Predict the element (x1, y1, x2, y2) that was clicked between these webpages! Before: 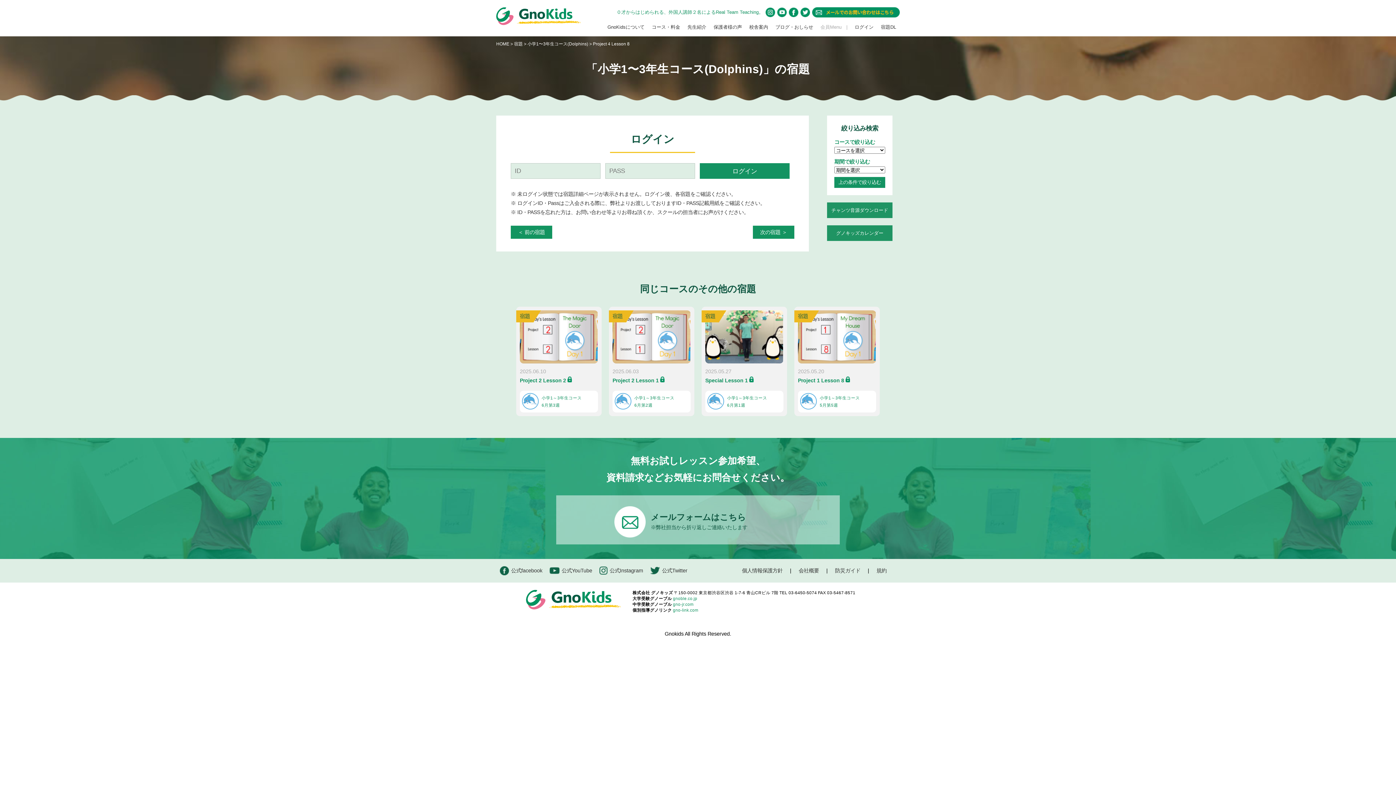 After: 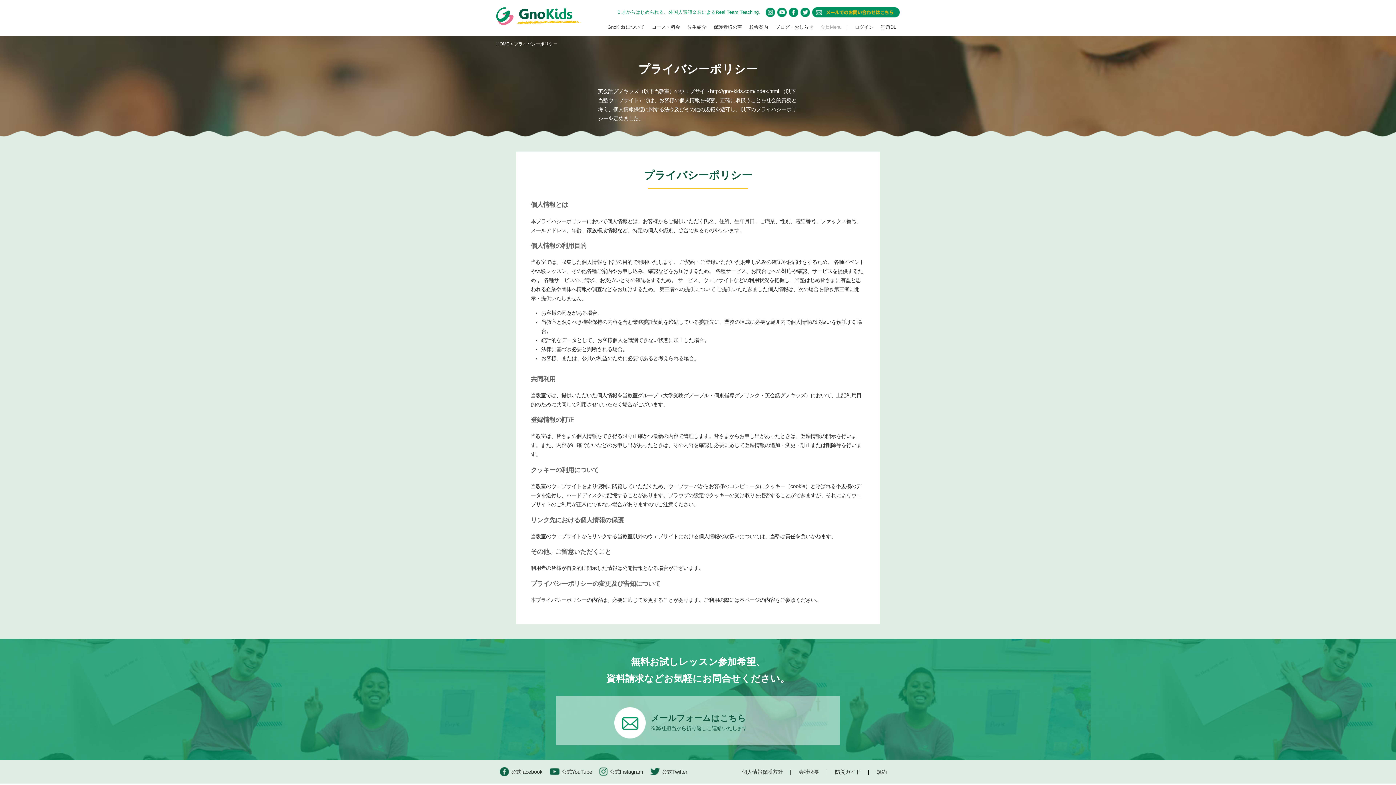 Action: bbox: (742, 568, 782, 573) label: 個人情報保護方針